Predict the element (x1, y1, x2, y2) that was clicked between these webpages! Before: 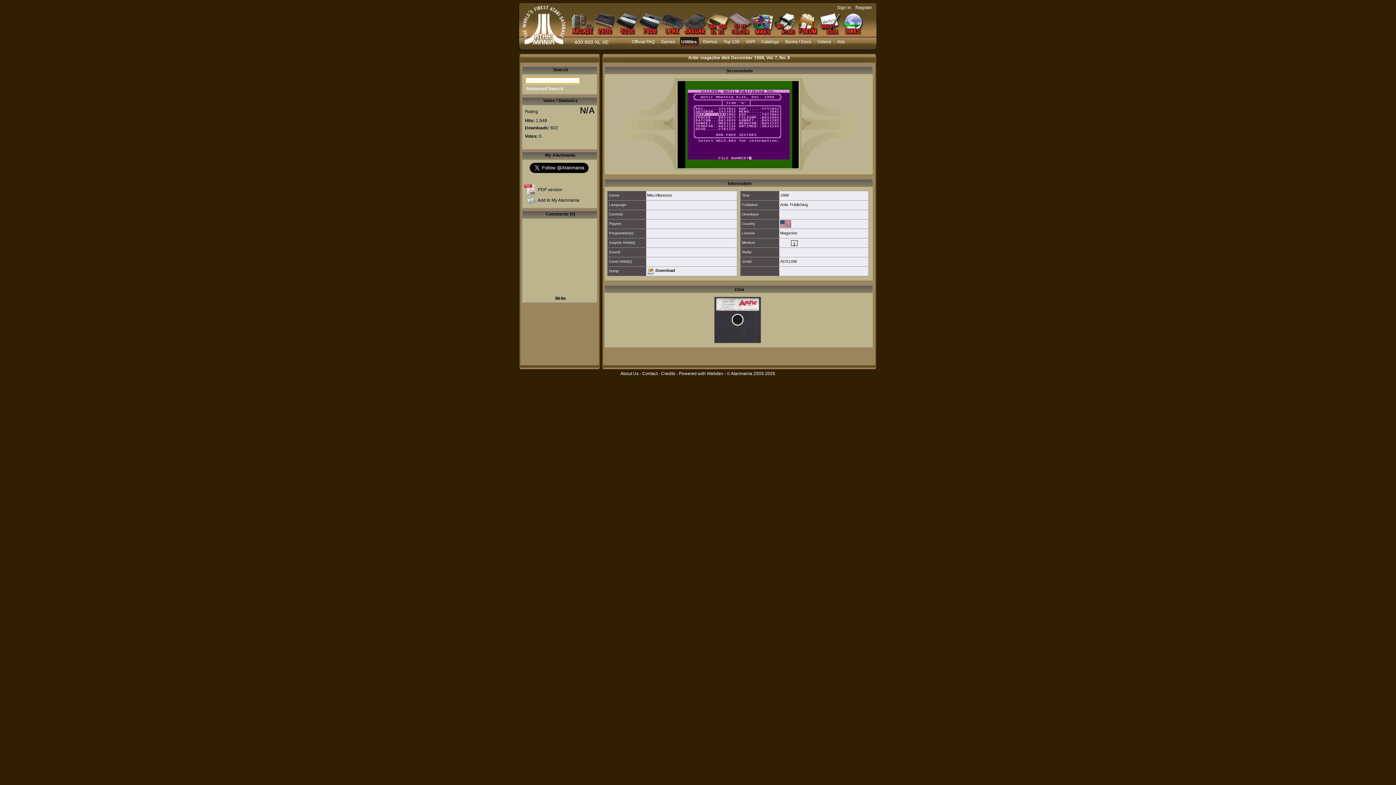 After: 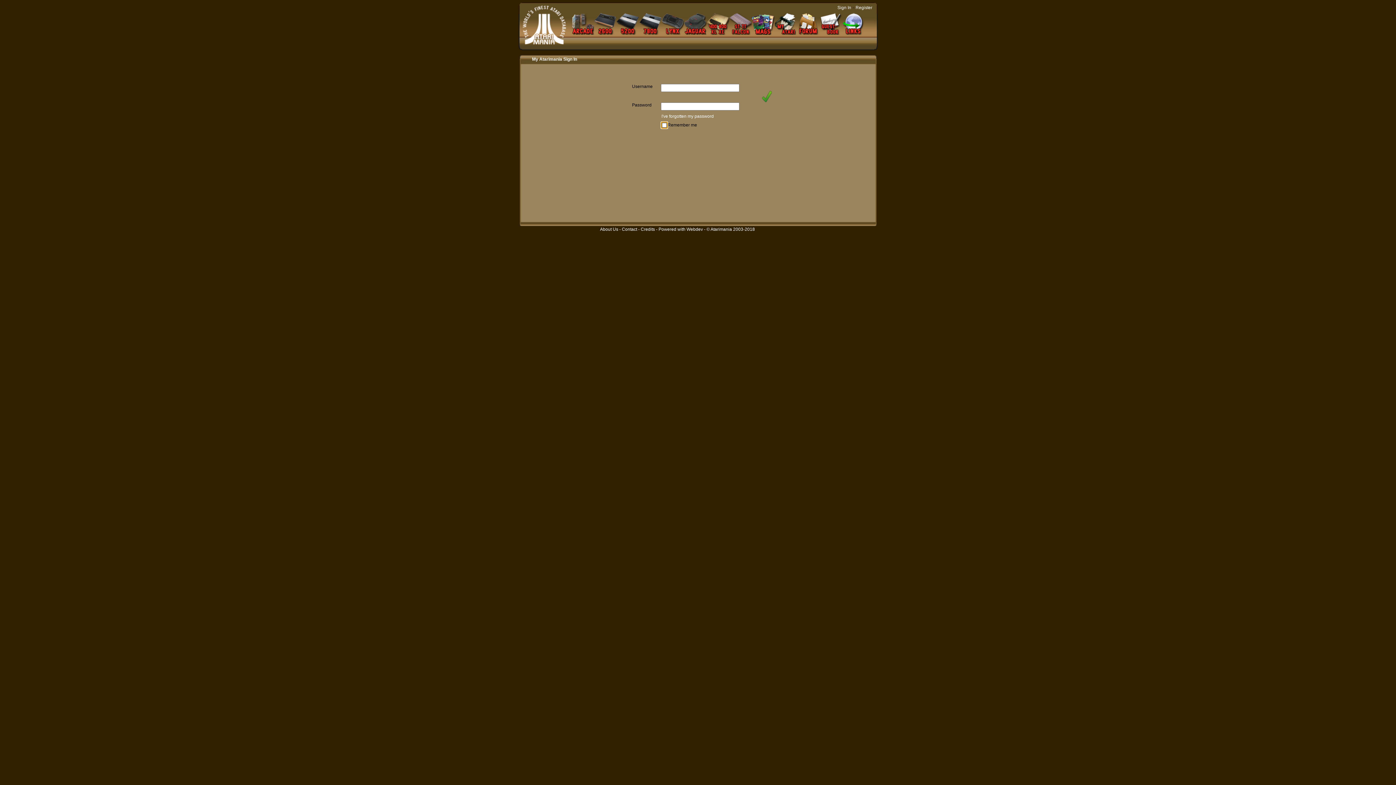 Action: label: Write bbox: (555, 296, 566, 301)